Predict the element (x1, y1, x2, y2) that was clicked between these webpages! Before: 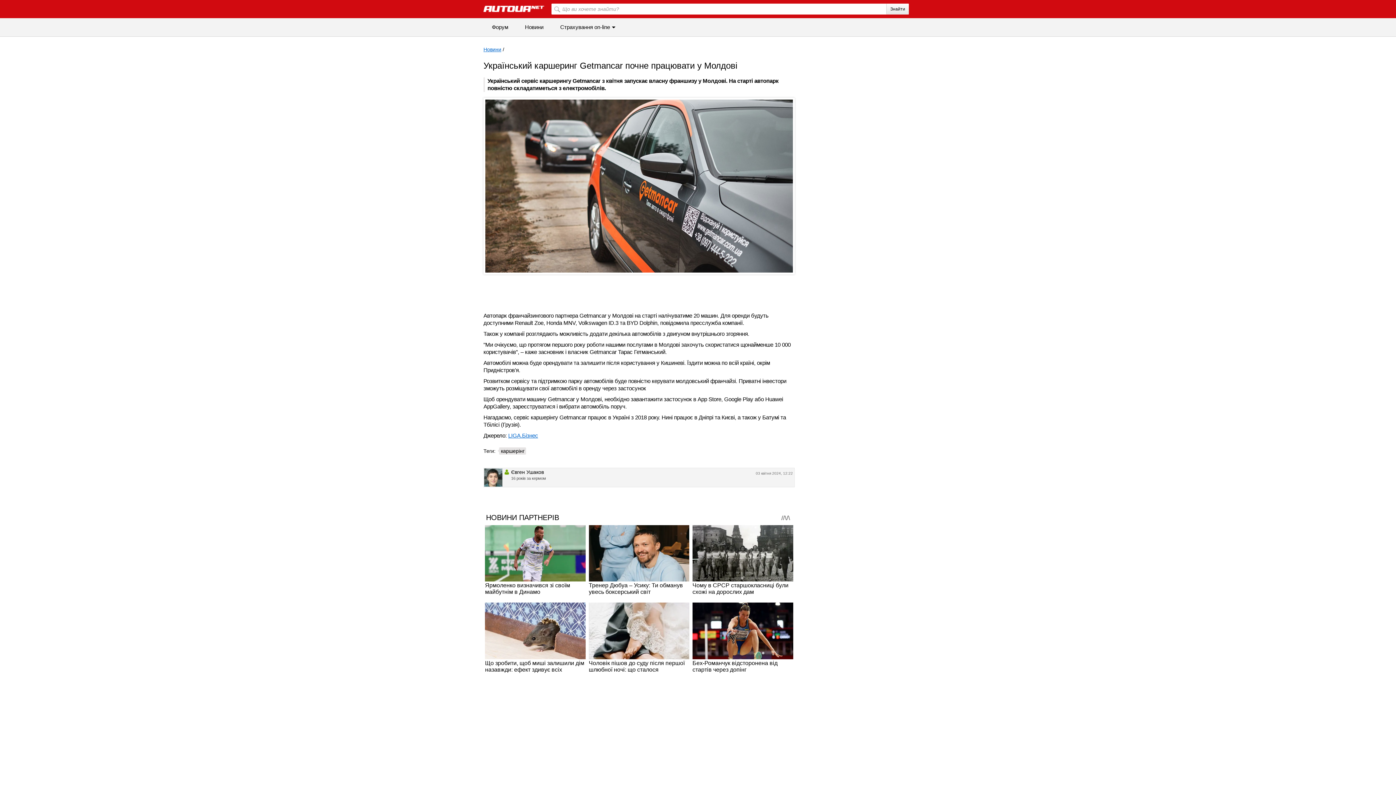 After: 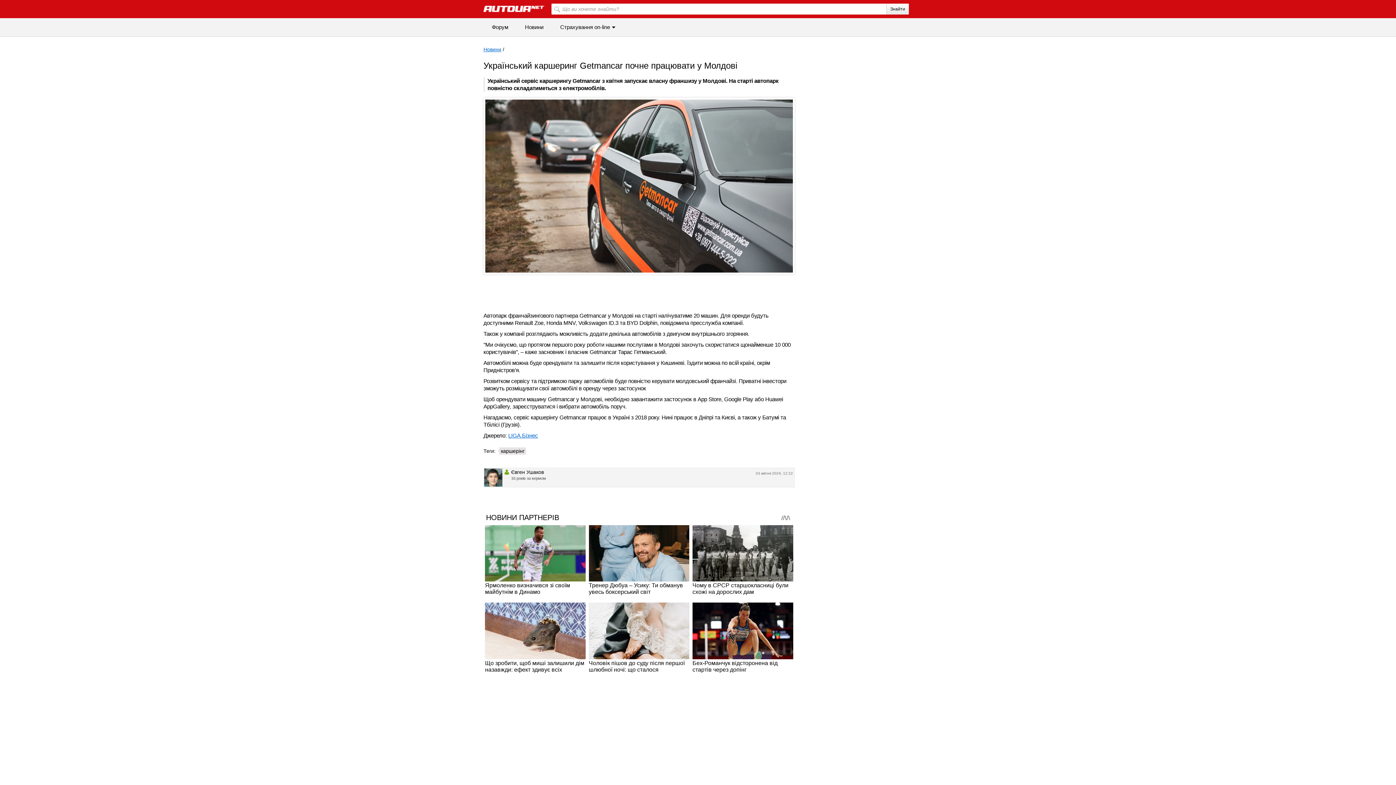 Action: bbox: (484, 468, 502, 486)